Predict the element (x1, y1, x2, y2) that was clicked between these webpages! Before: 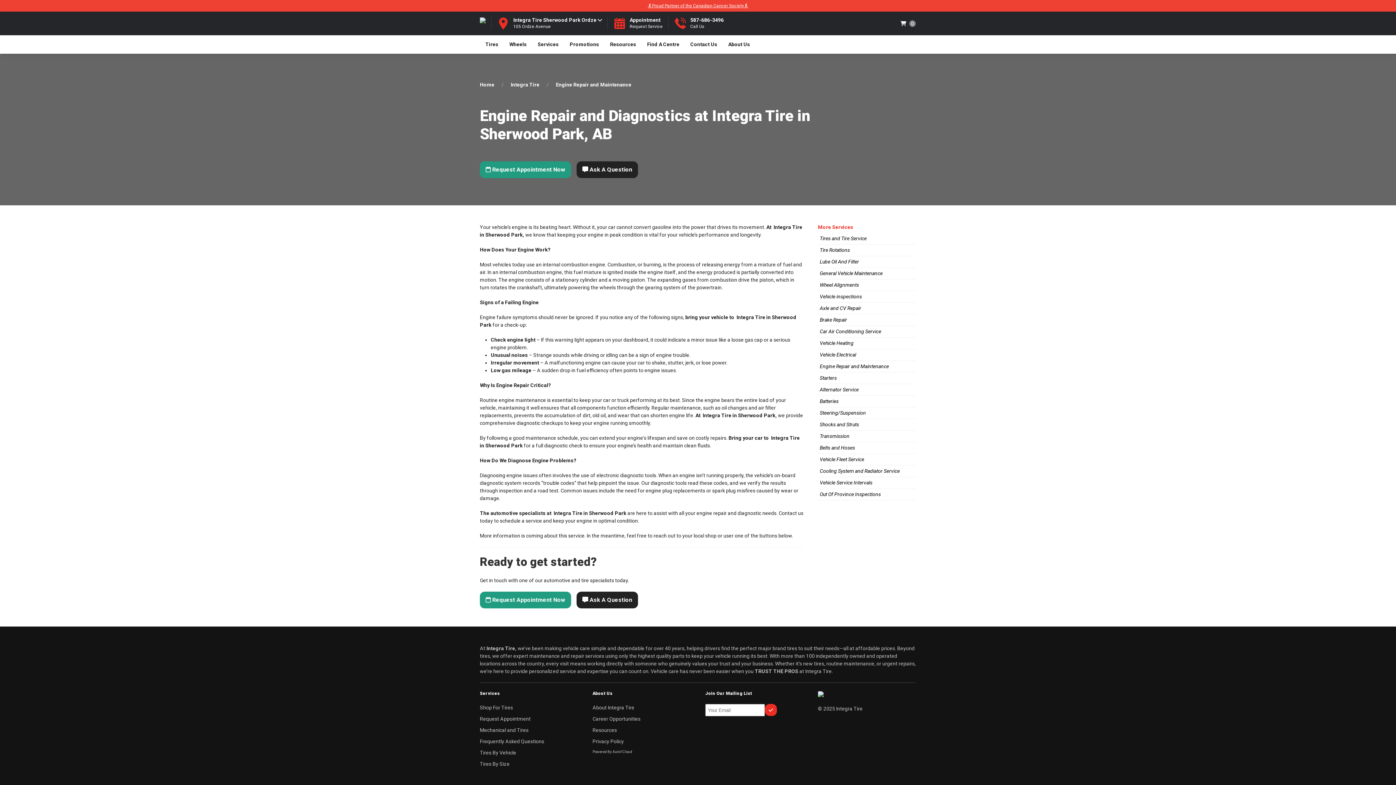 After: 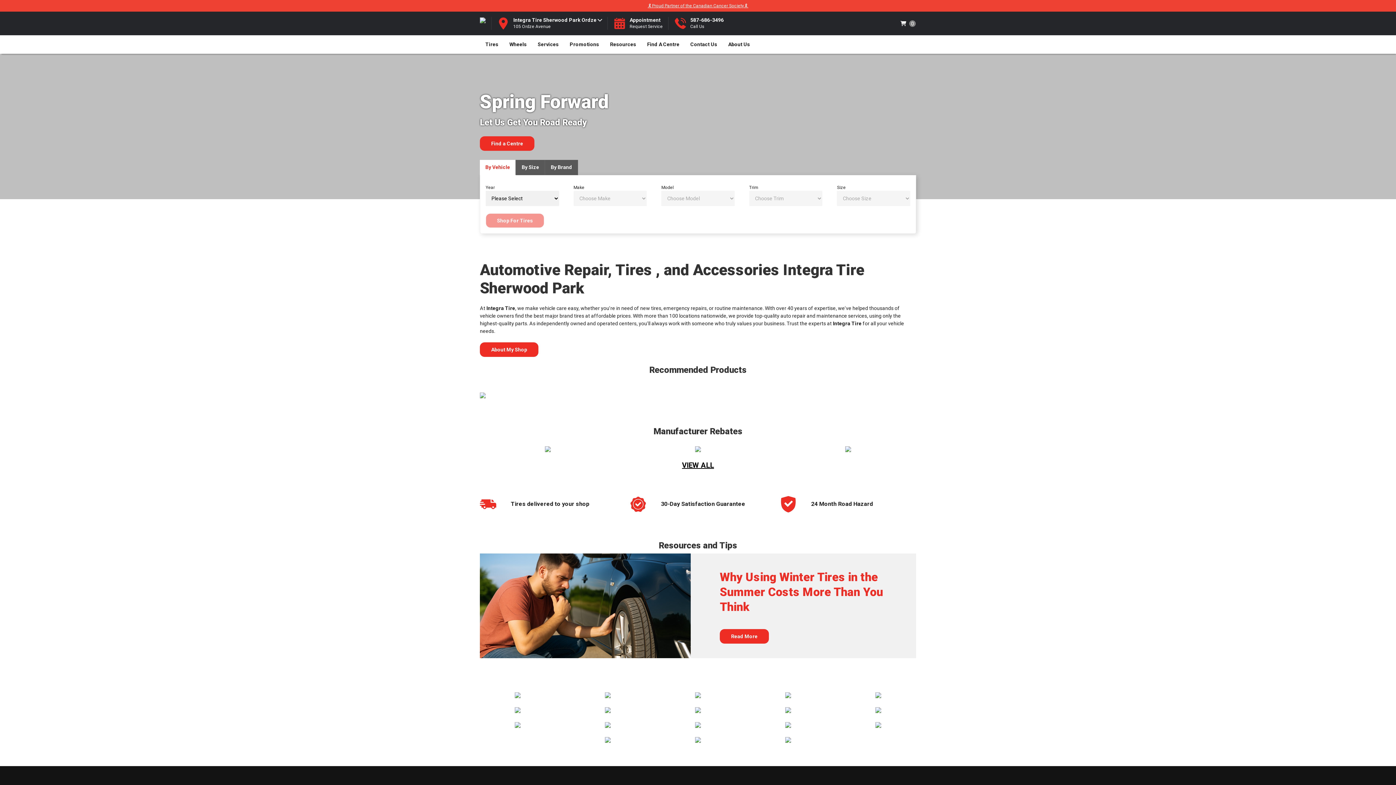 Action: bbox: (480, 17, 485, 22)